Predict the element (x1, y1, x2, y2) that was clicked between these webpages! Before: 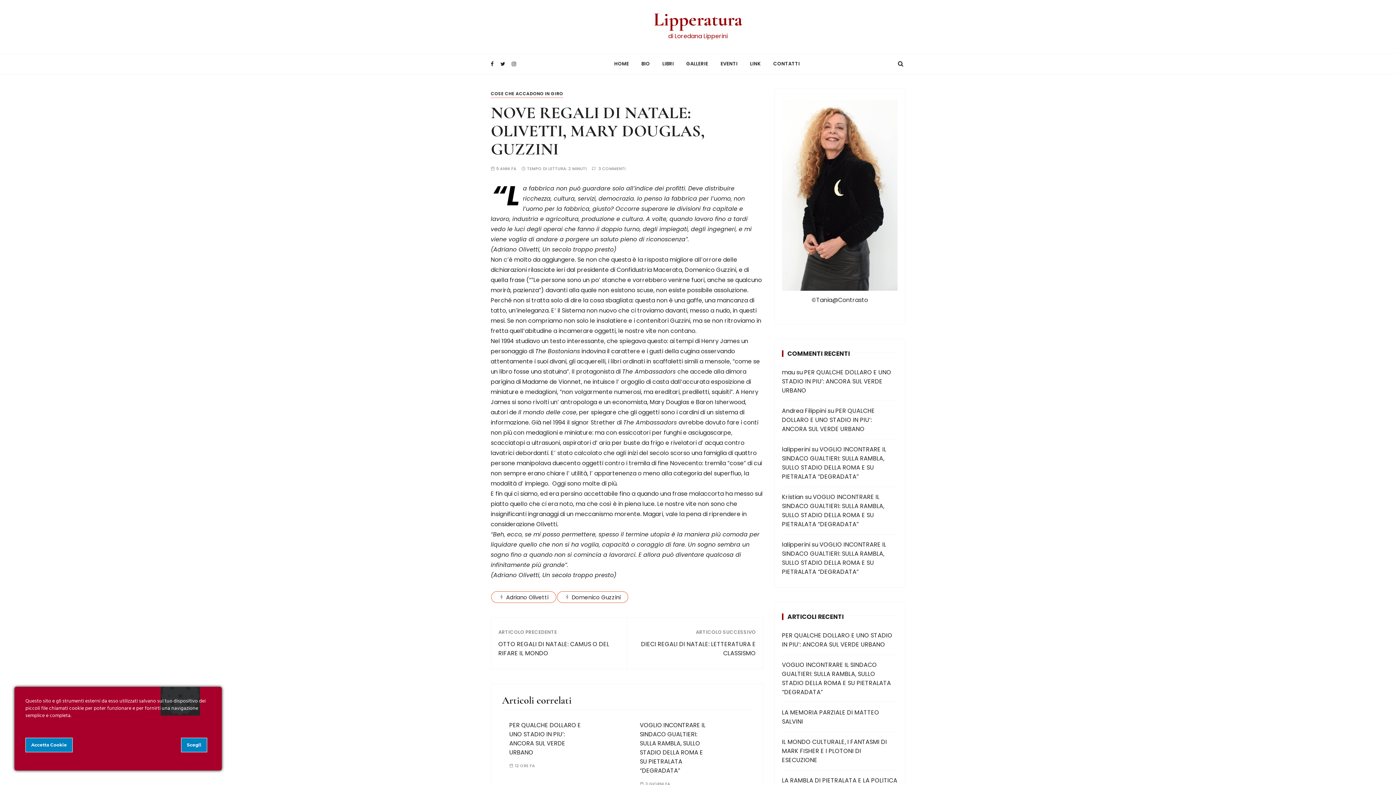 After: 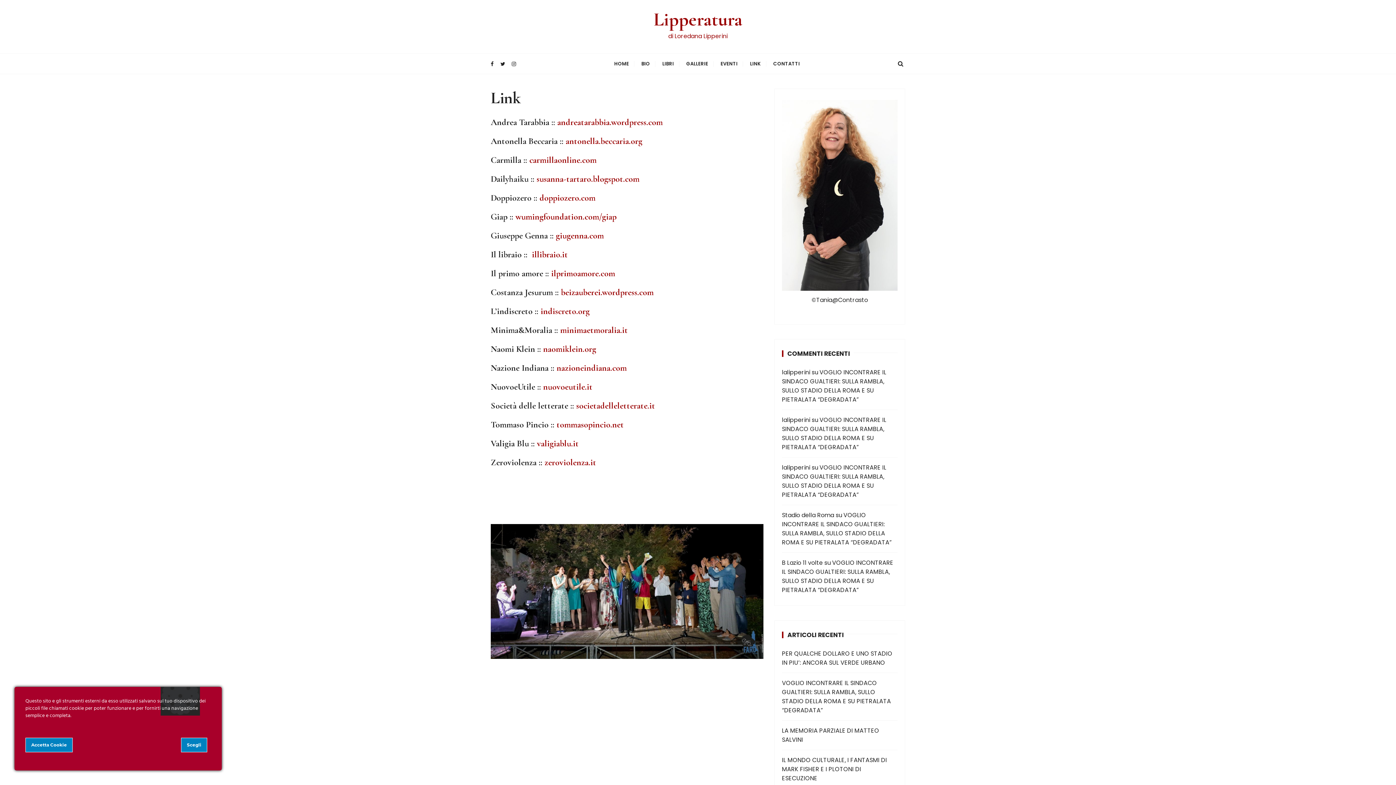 Action: label: LINK bbox: (744, 53, 766, 73)